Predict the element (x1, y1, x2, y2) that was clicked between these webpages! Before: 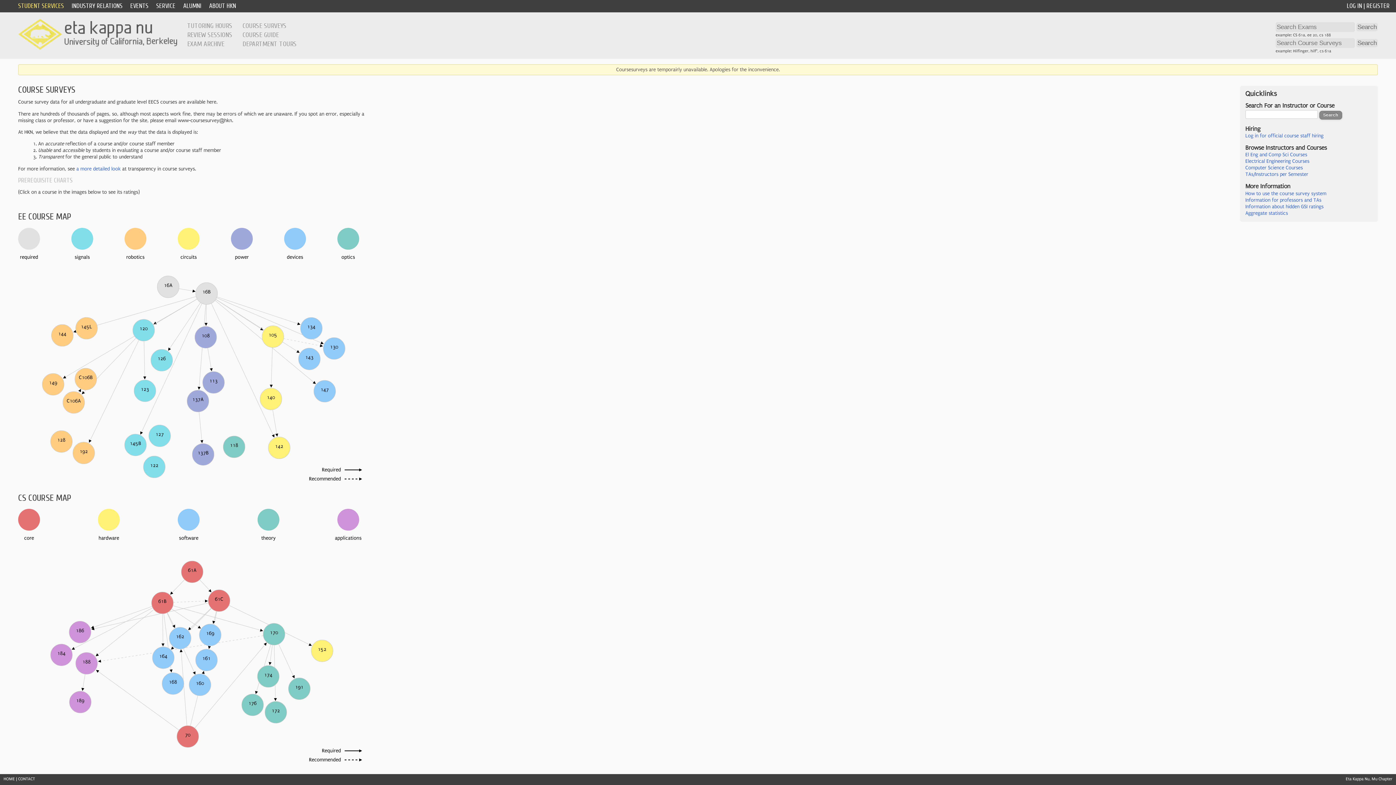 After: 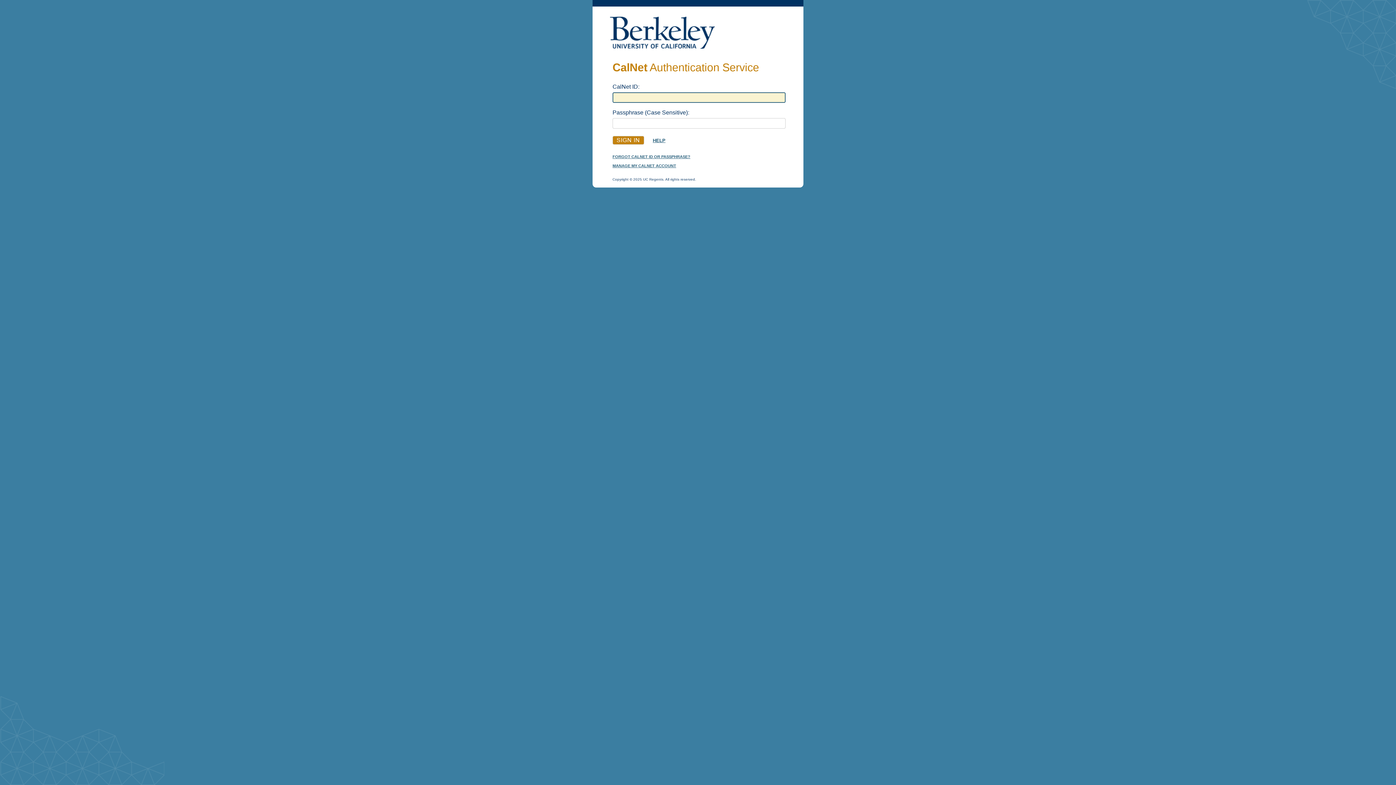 Action: label: Log in for official course staff hiring bbox: (1245, 133, 1323, 139)